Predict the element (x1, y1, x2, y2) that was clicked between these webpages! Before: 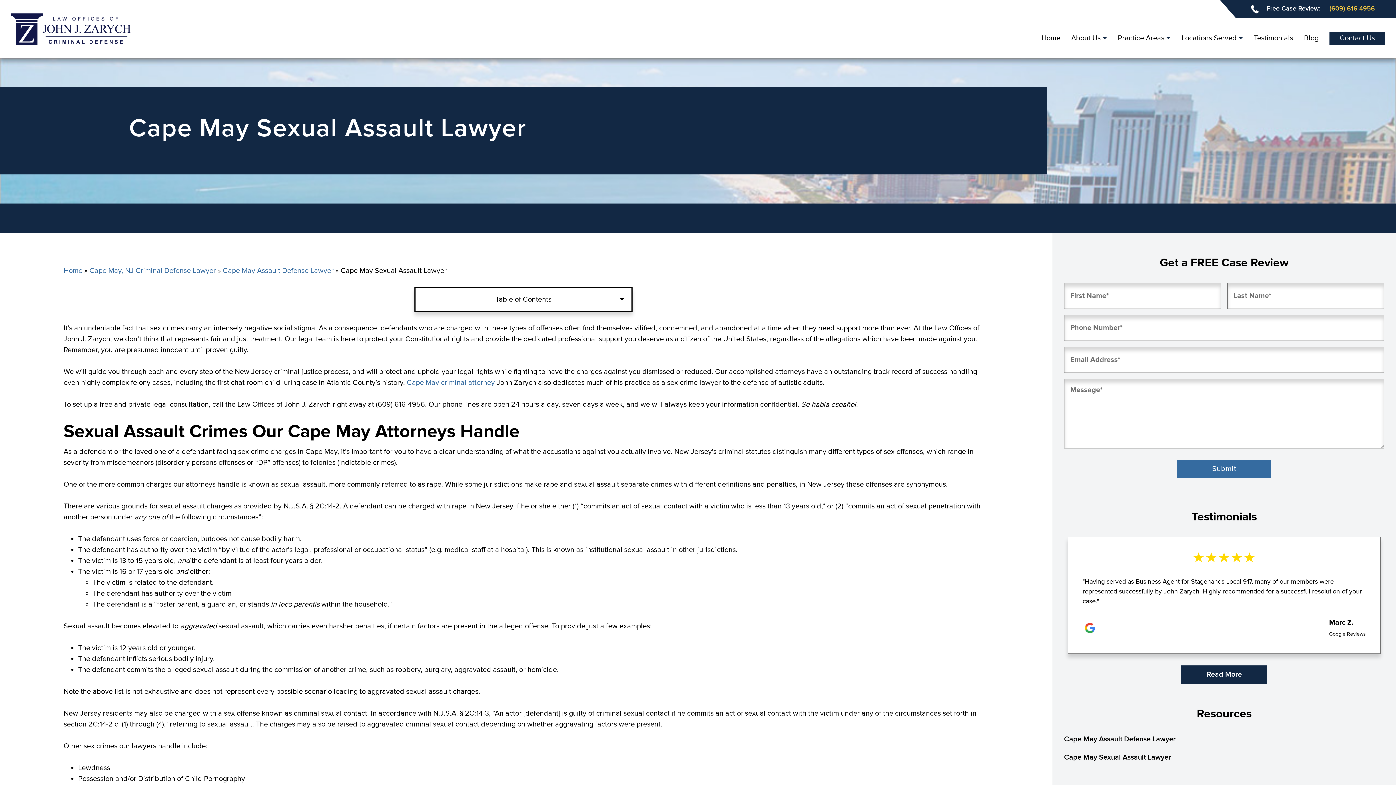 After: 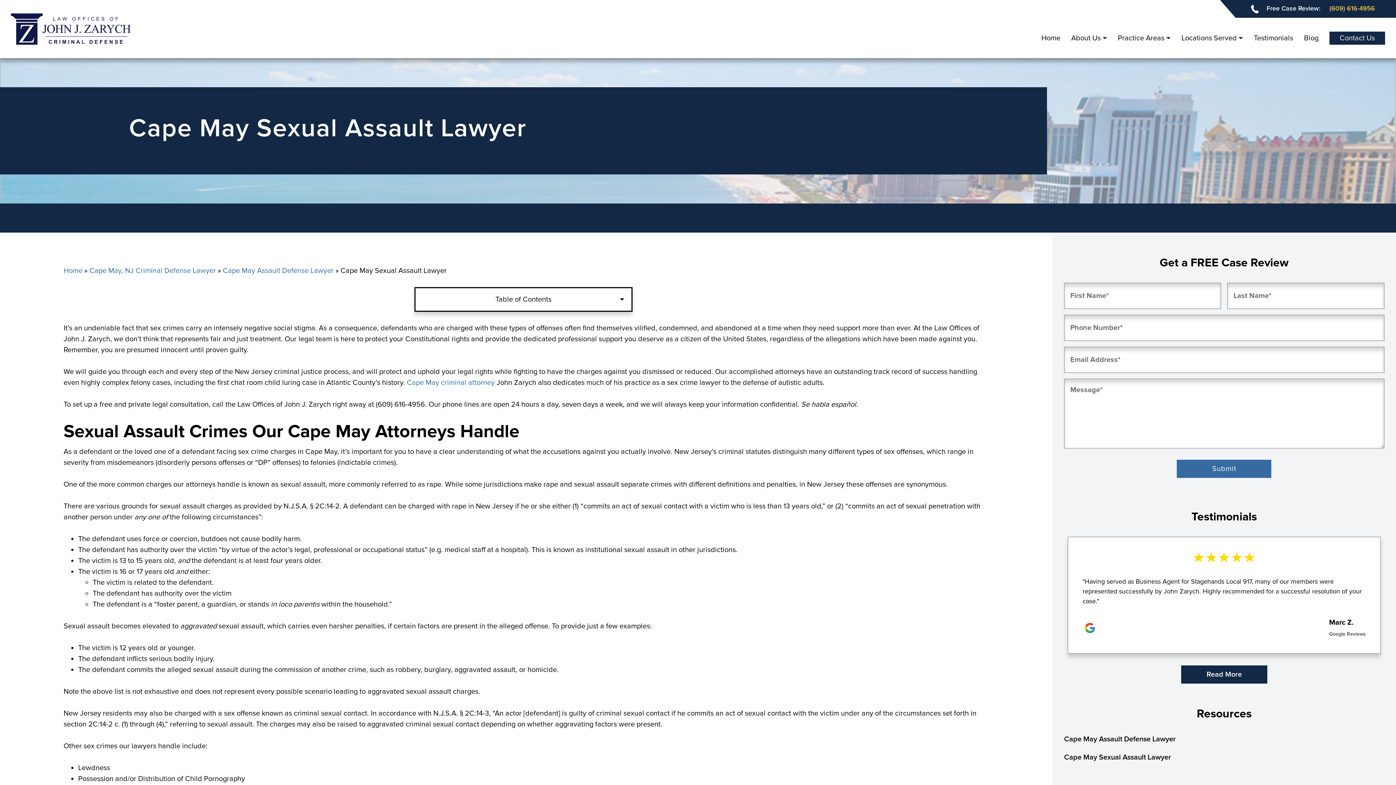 Action: bbox: (1322, 5, 1375, 12) label: (609) 616-4956